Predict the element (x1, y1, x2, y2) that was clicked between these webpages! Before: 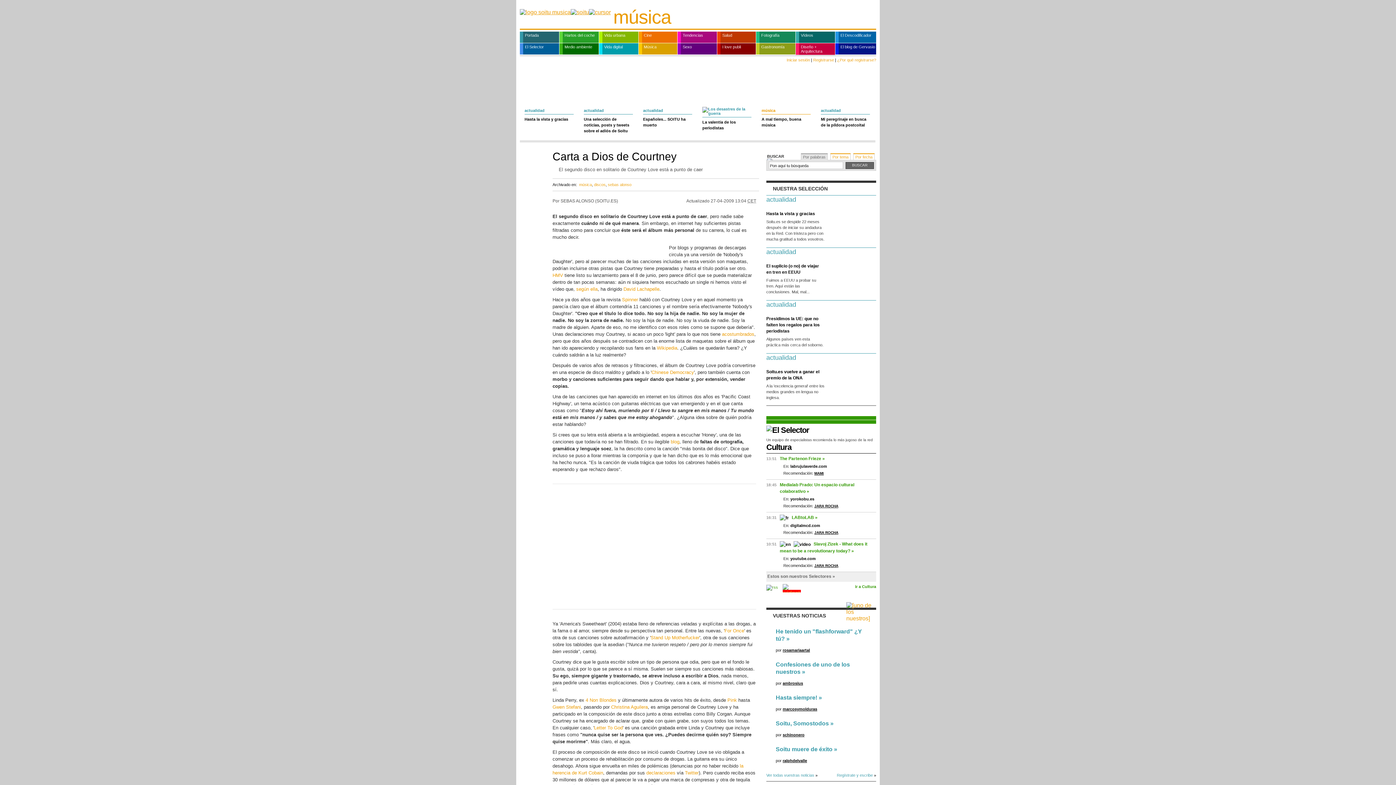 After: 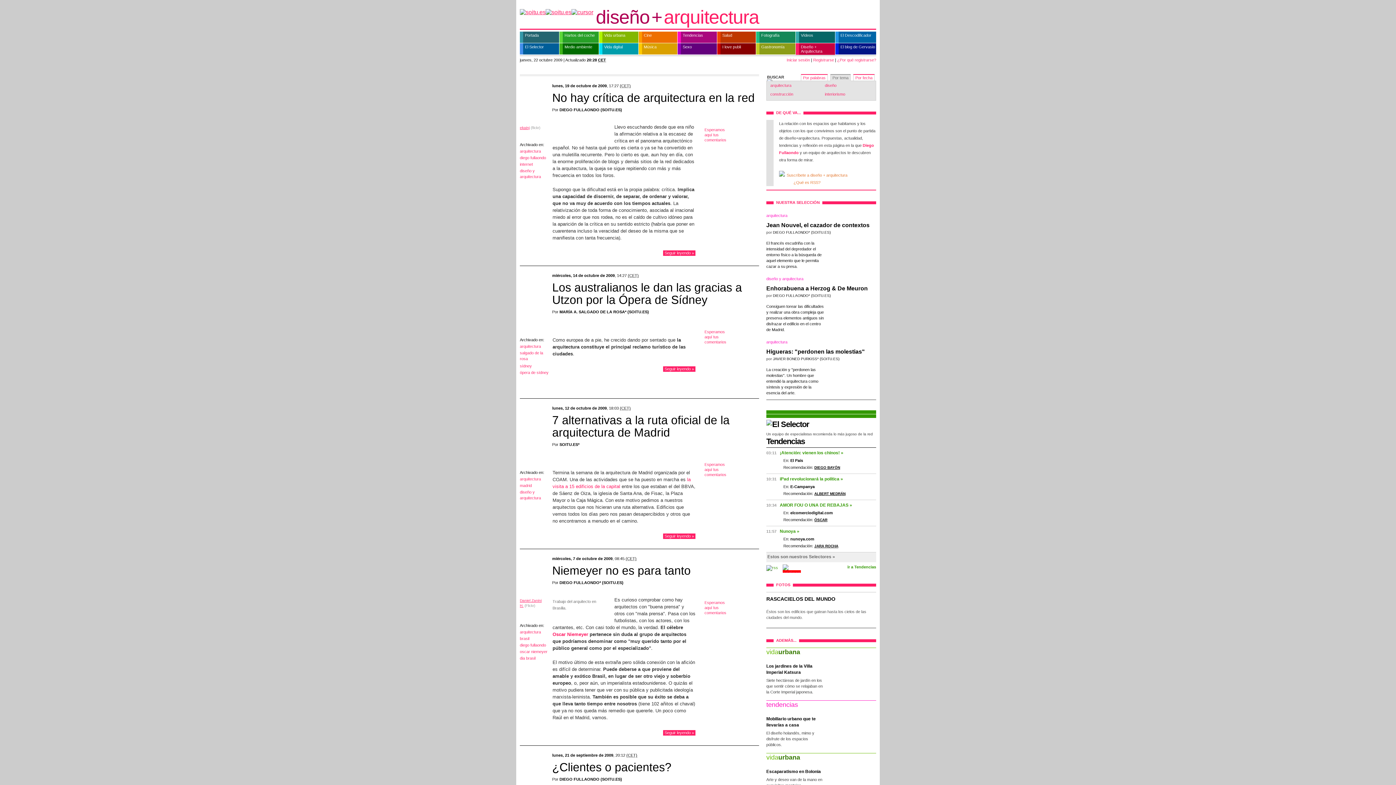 Action: label: Diseño + Arquitectura bbox: (796, 43, 835, 54)